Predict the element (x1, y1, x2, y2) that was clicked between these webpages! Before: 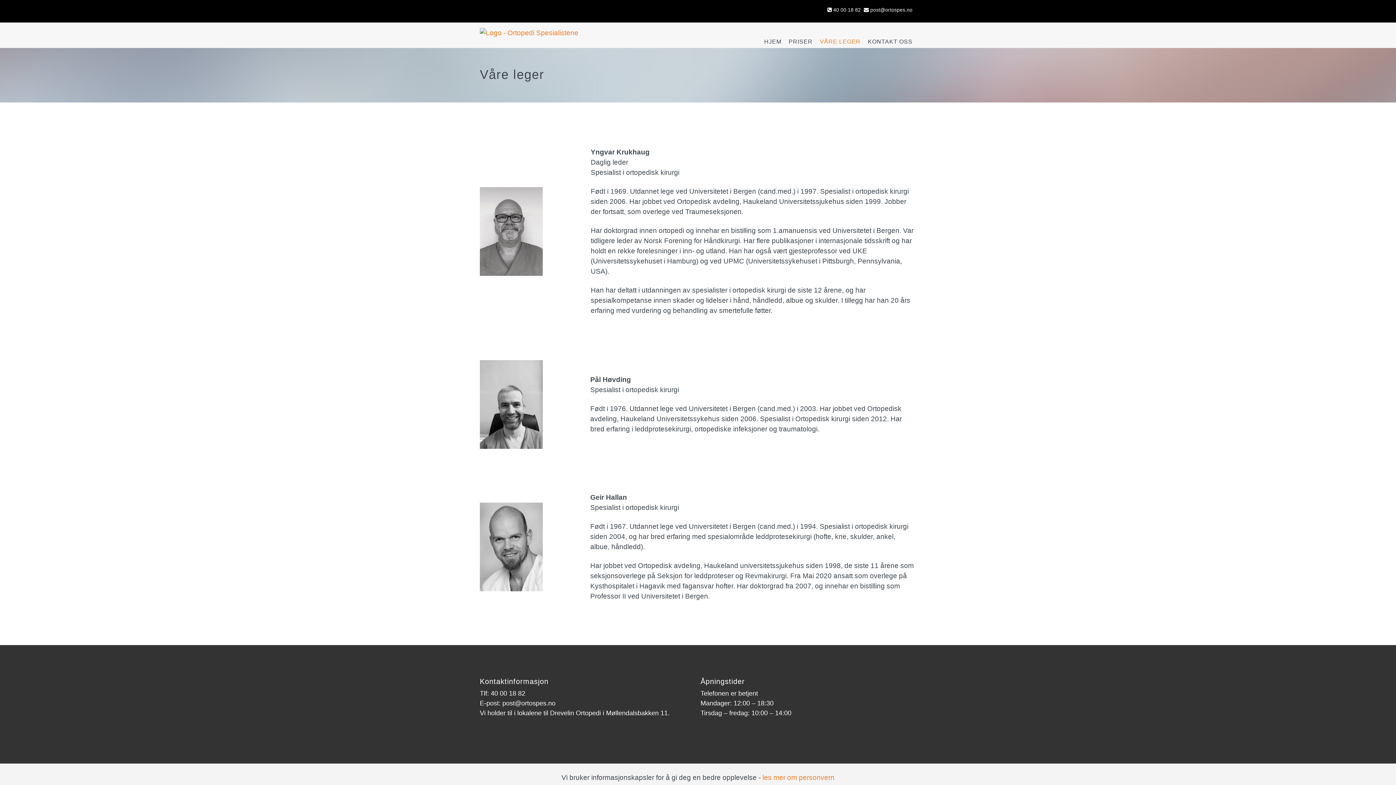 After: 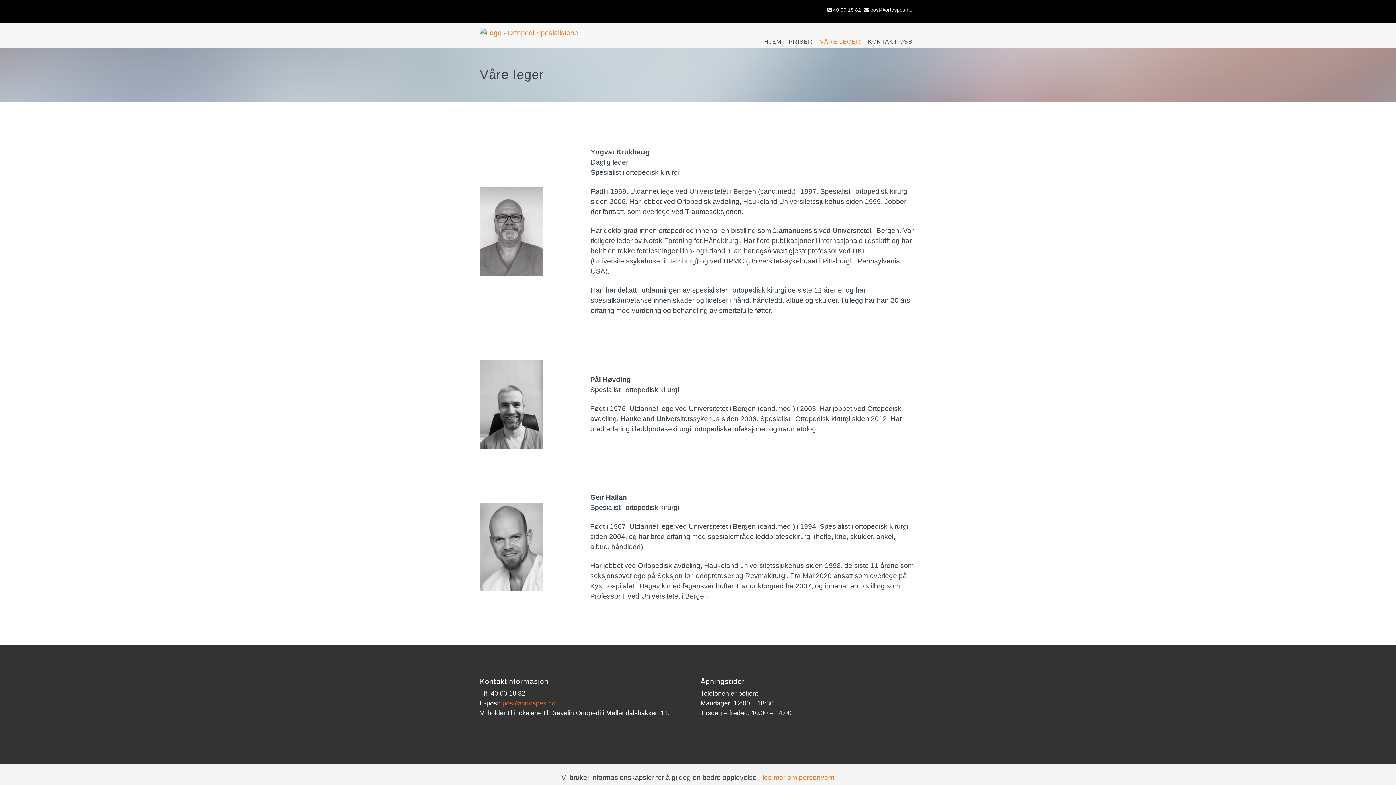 Action: bbox: (502, 700, 555, 707) label: post@ortospes.no